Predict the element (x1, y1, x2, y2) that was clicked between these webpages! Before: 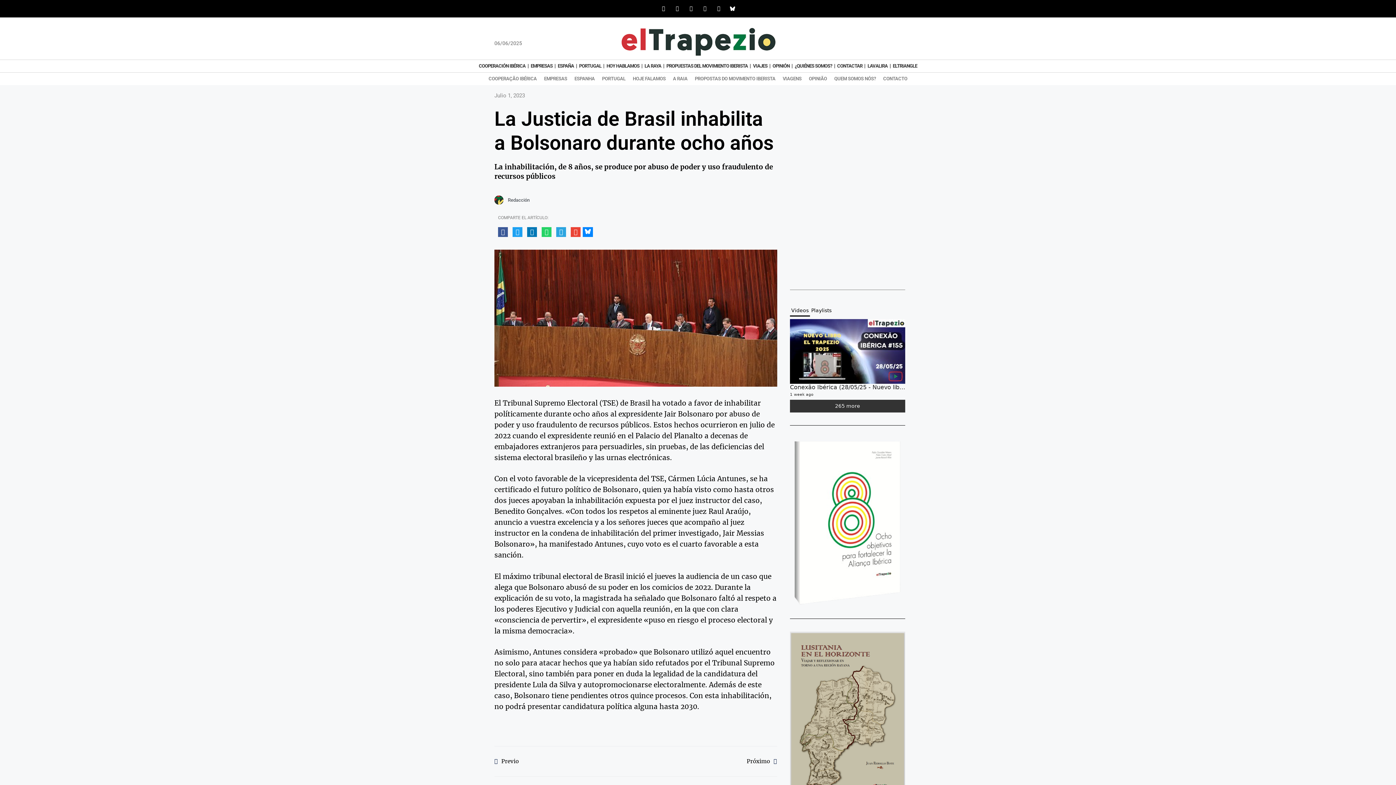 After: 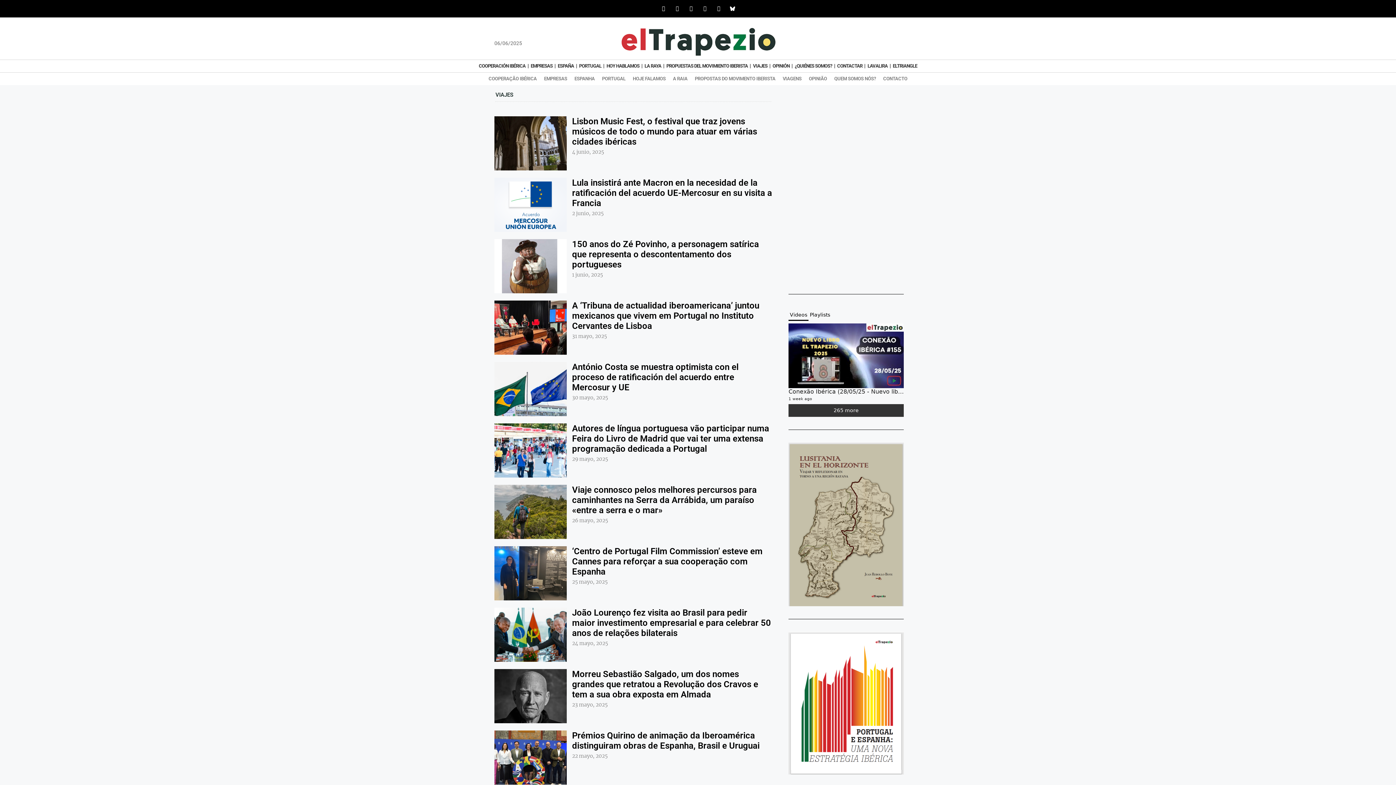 Action: label: VIAGENS bbox: (779, 72, 805, 85)